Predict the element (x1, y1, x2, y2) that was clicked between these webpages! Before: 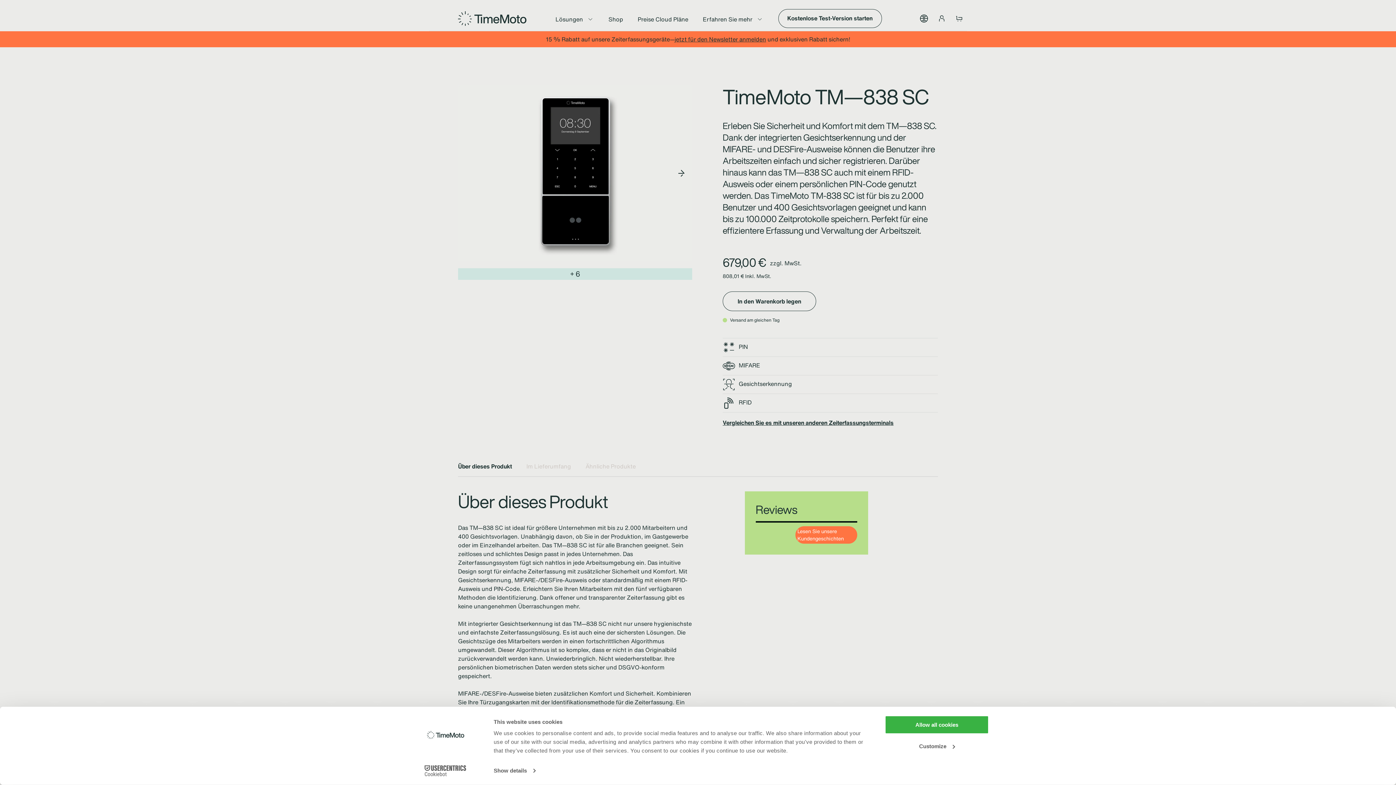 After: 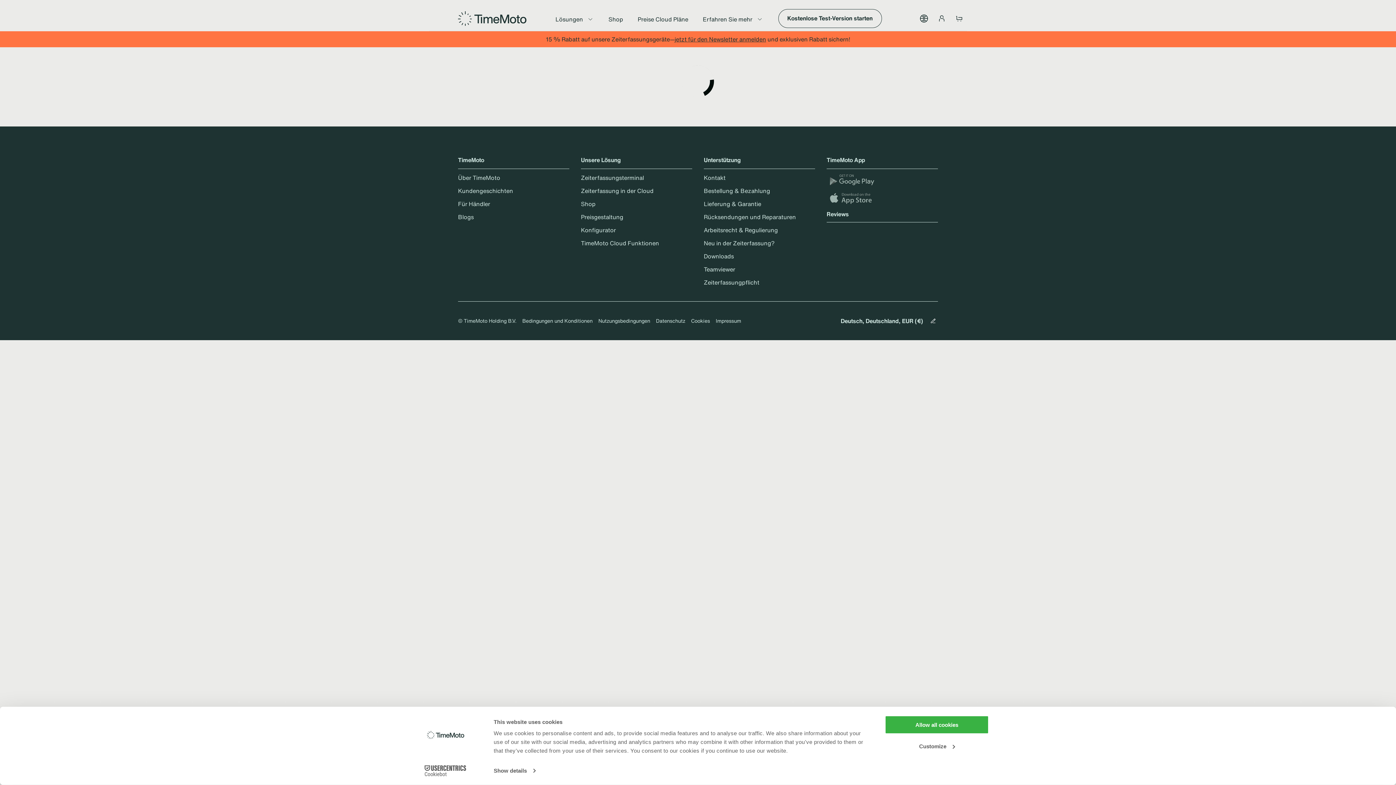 Action: label: cart-button bbox: (946, 14, 963, 22)